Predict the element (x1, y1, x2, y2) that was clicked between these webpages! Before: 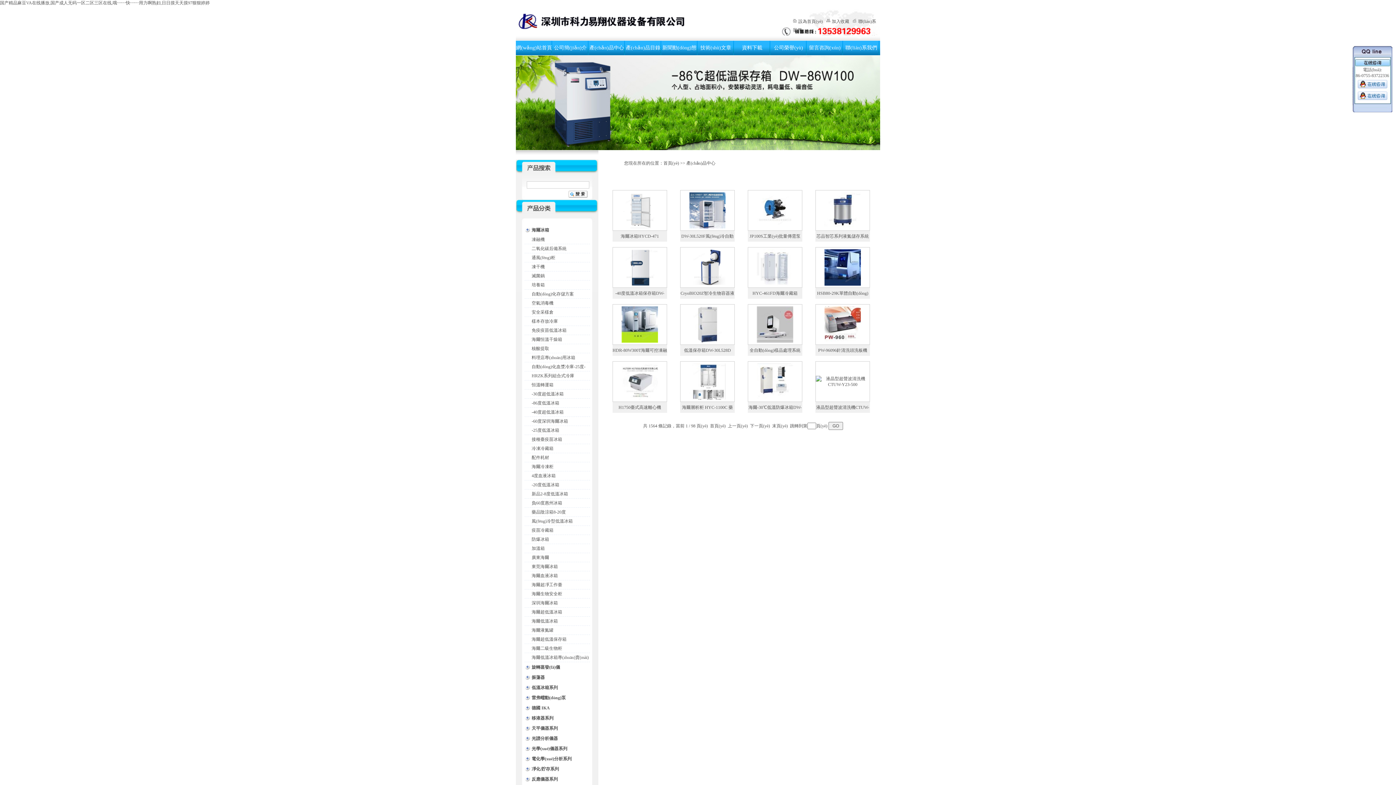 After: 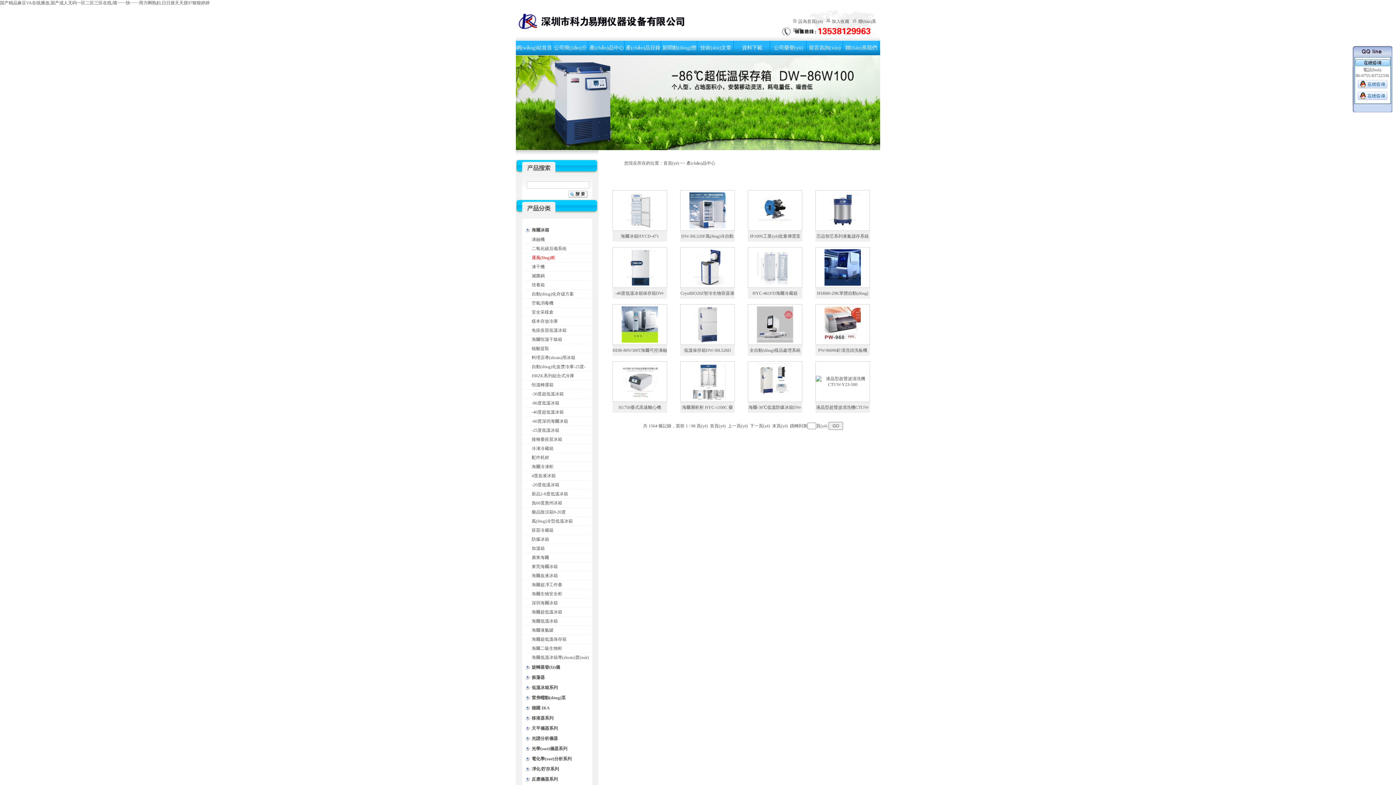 Action: label: 通風(fēng)柜 bbox: (524, 253, 590, 262)